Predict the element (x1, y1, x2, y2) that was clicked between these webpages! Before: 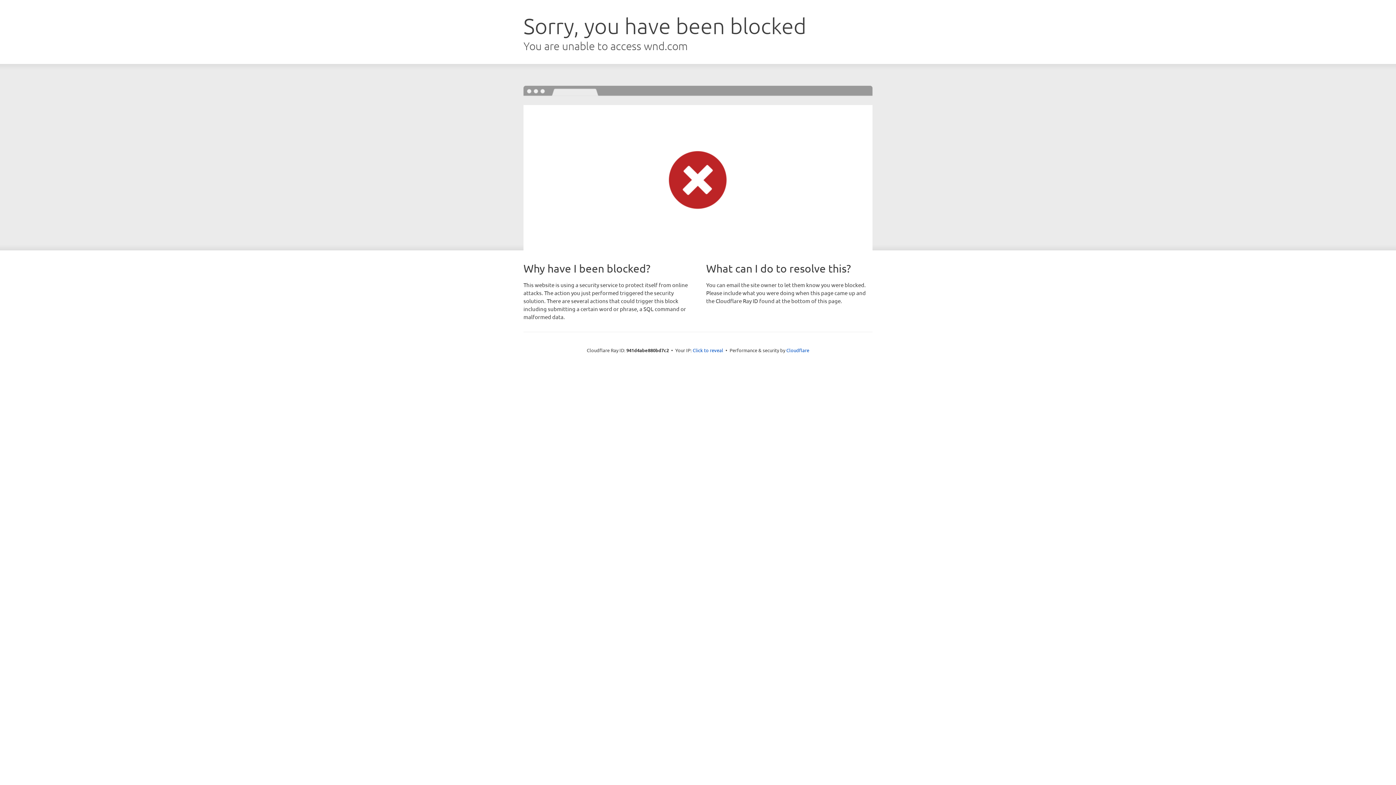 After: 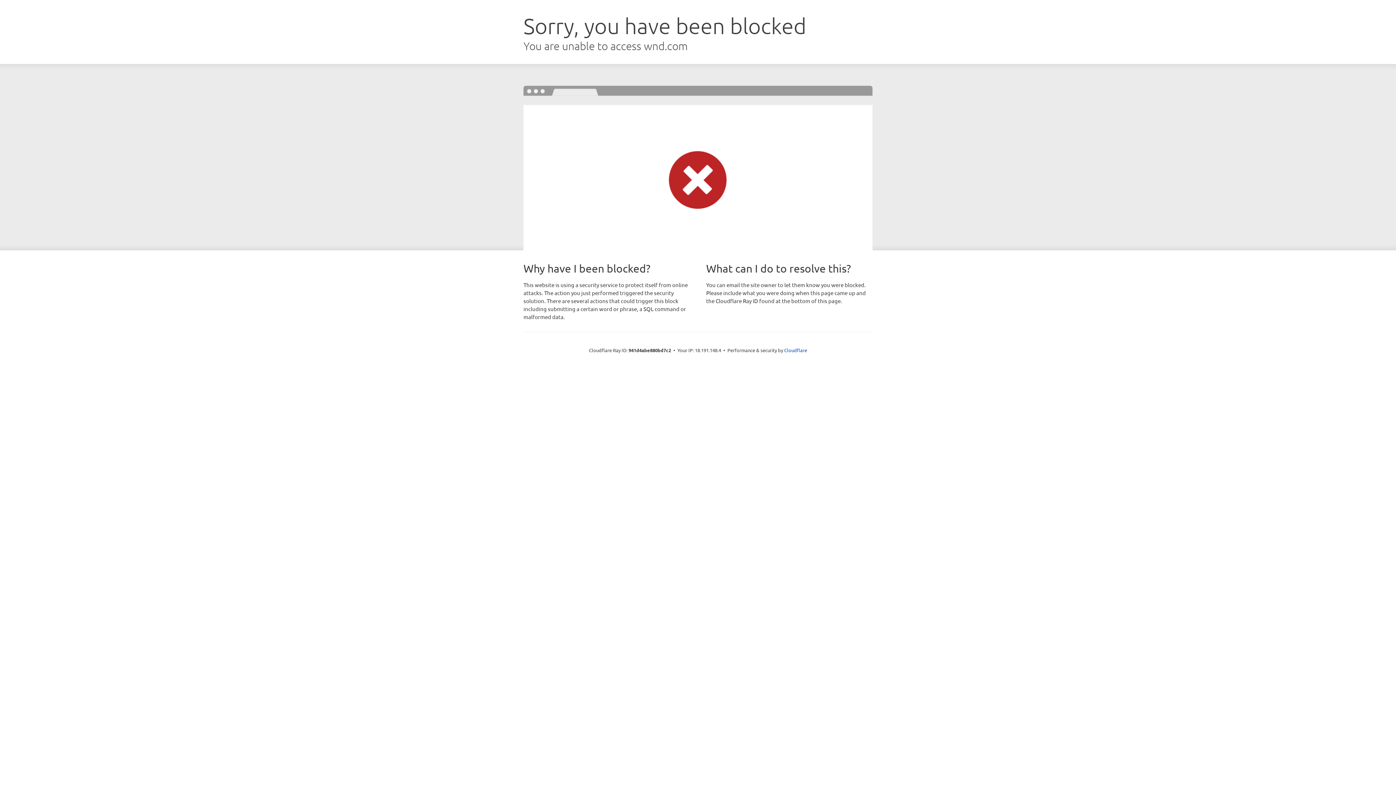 Action: bbox: (692, 346, 723, 353) label: Click to reveal